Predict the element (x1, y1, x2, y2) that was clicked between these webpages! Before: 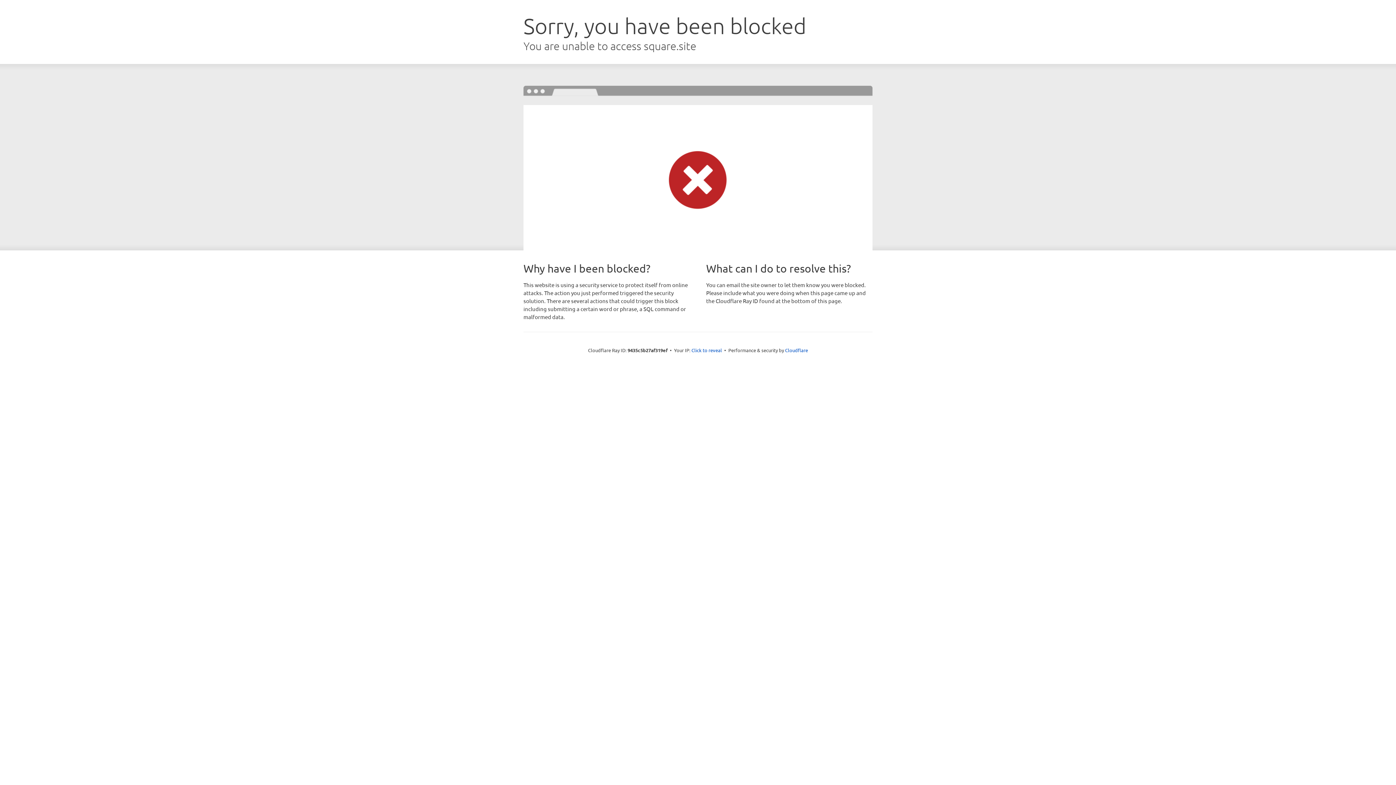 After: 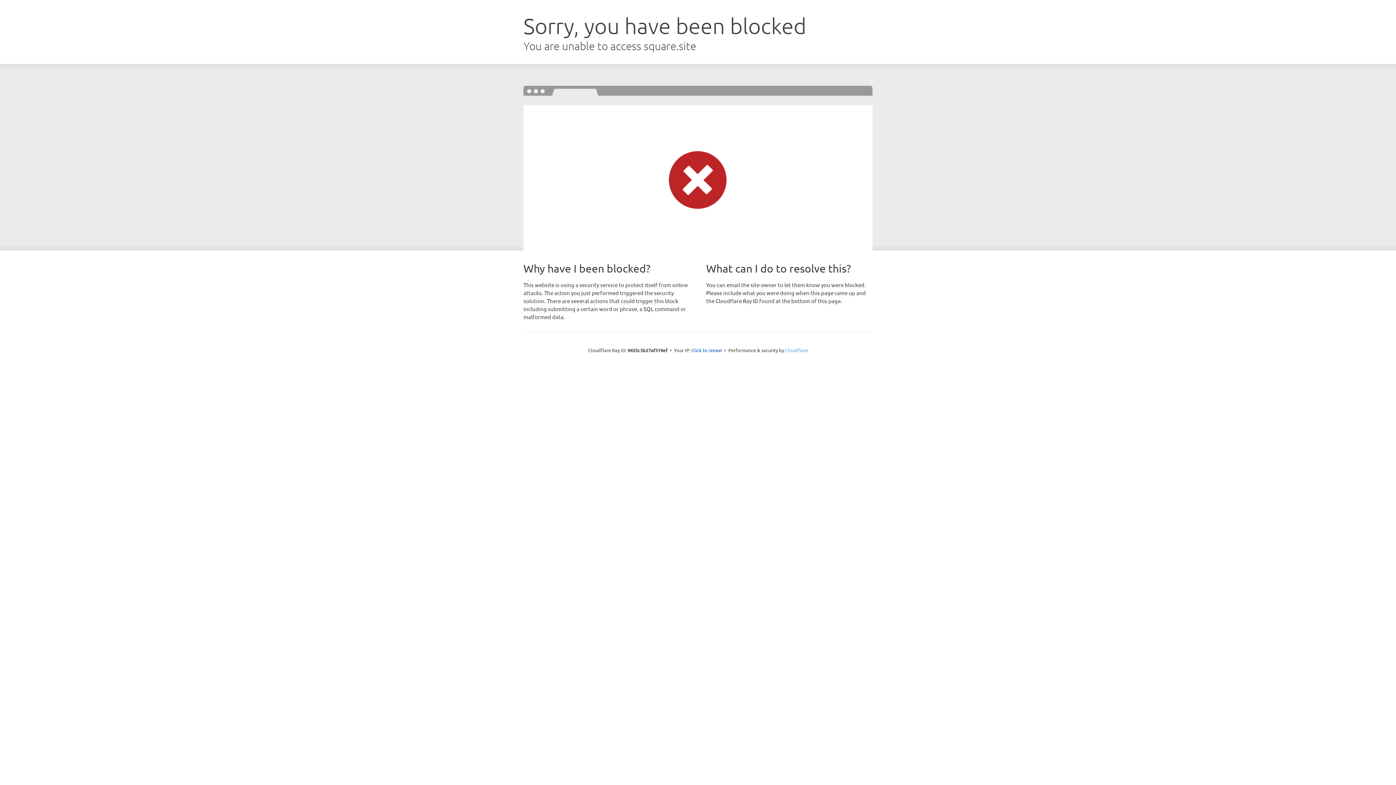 Action: label: Cloudflare bbox: (785, 347, 808, 353)